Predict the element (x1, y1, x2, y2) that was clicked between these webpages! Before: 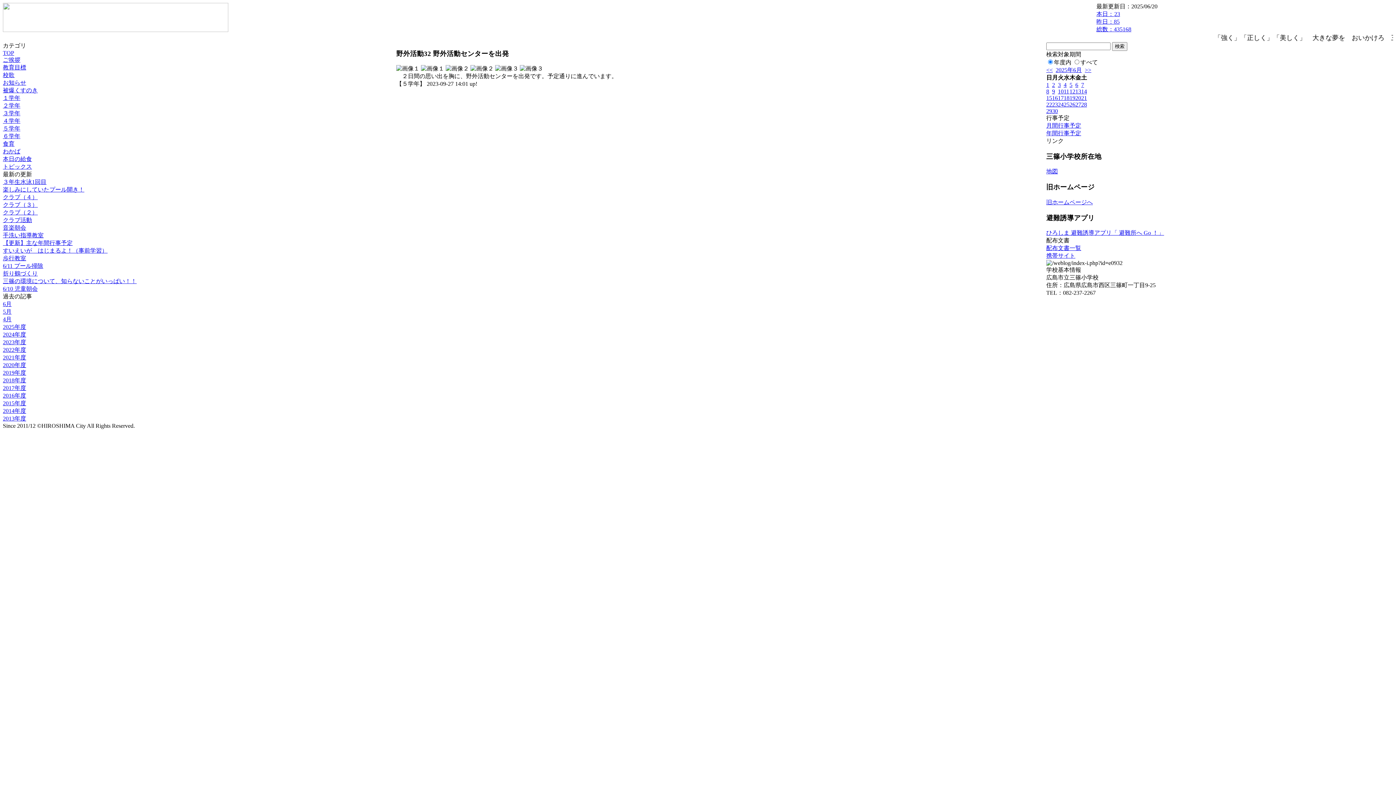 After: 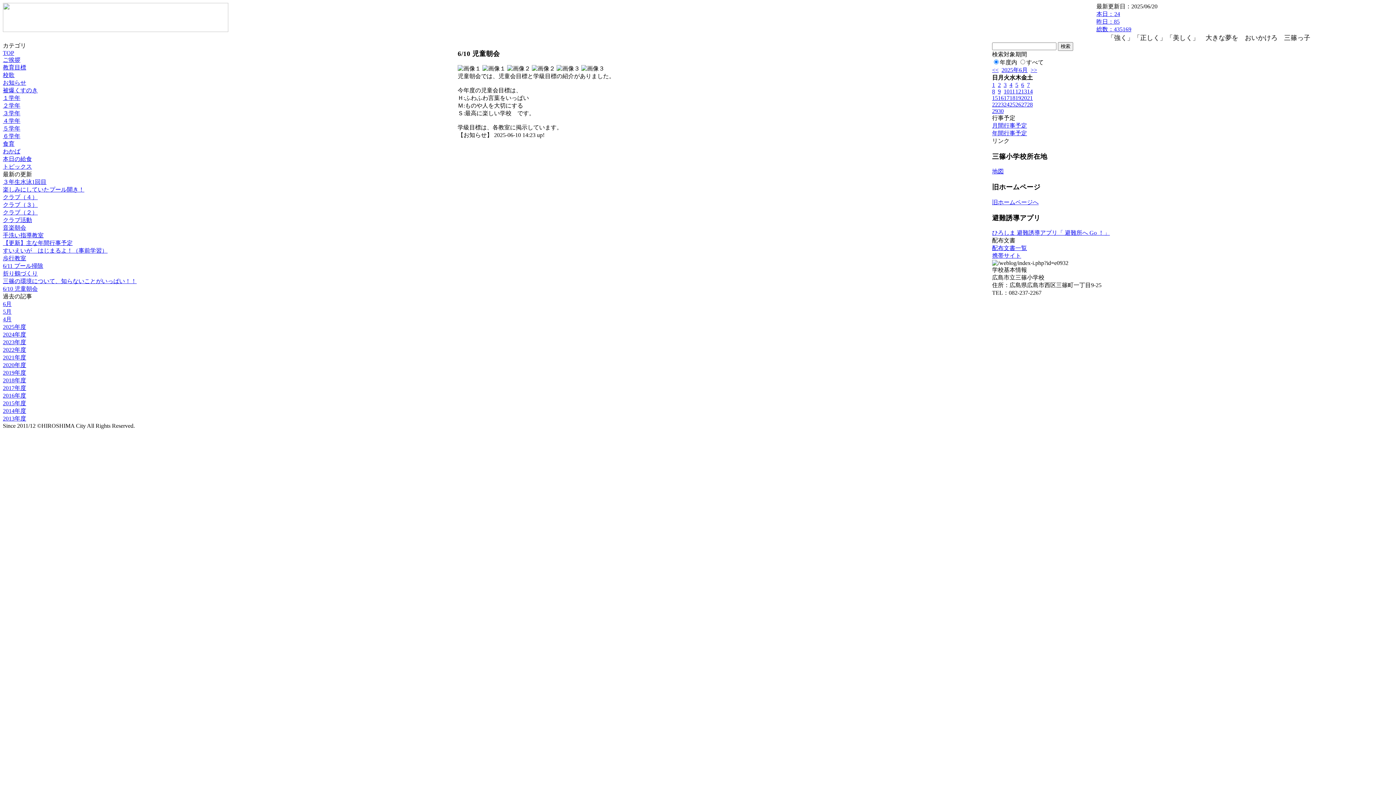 Action: label: 6/10 児童朝会 bbox: (2, 285, 37, 292)